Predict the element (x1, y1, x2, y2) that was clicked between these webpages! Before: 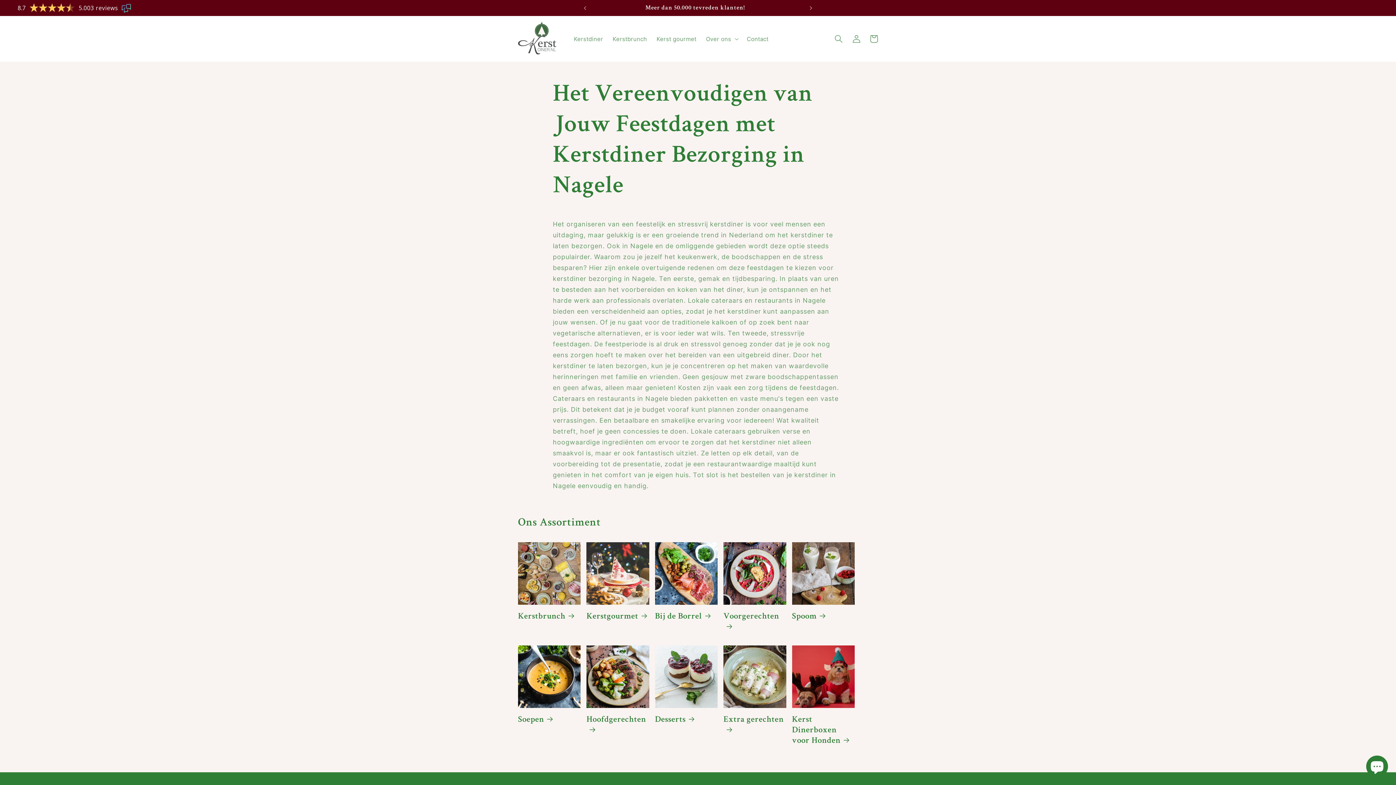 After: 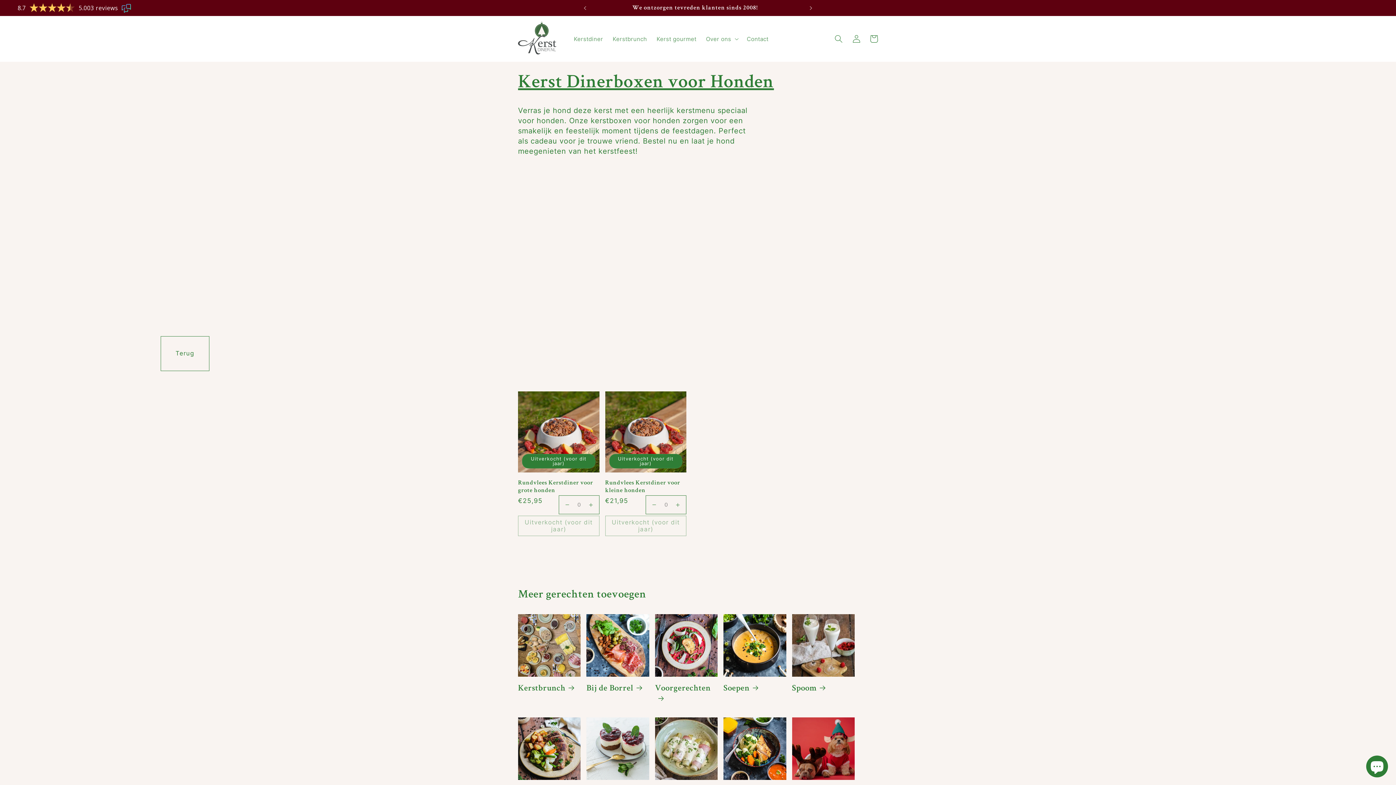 Action: label: Kerst Dinerboxen voor Honden bbox: (792, 715, 854, 746)